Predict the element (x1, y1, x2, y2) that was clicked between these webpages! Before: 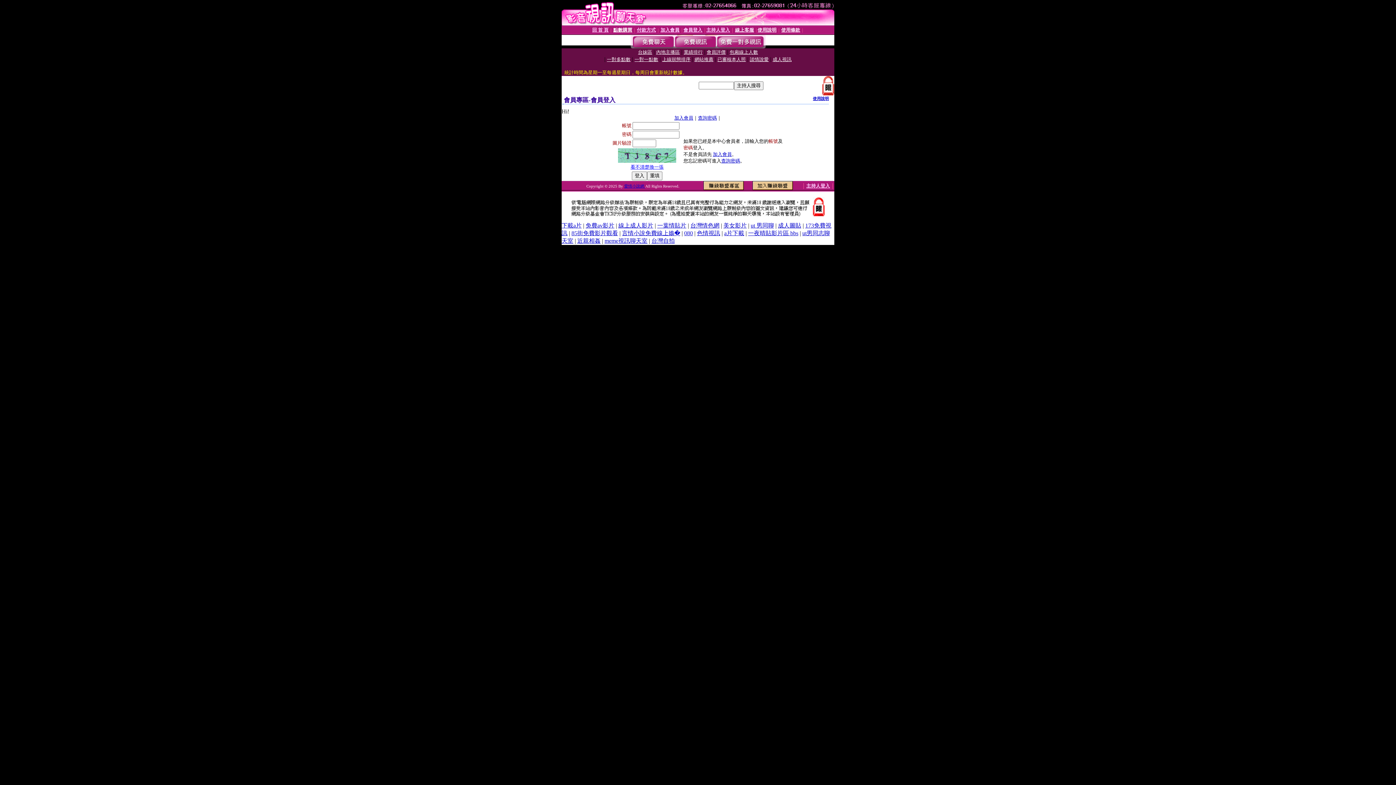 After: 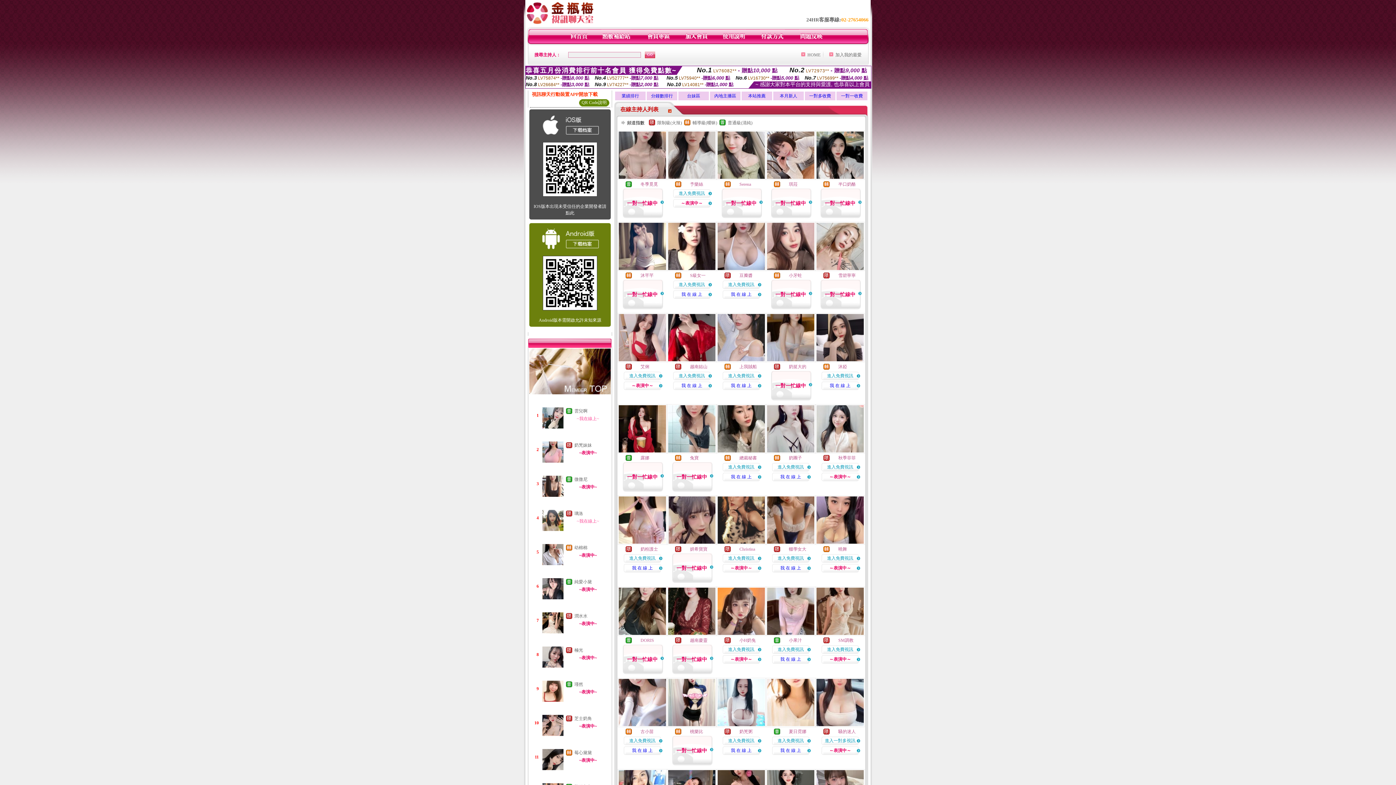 Action: bbox: (750, 222, 774, 228) label: ut 男同聊